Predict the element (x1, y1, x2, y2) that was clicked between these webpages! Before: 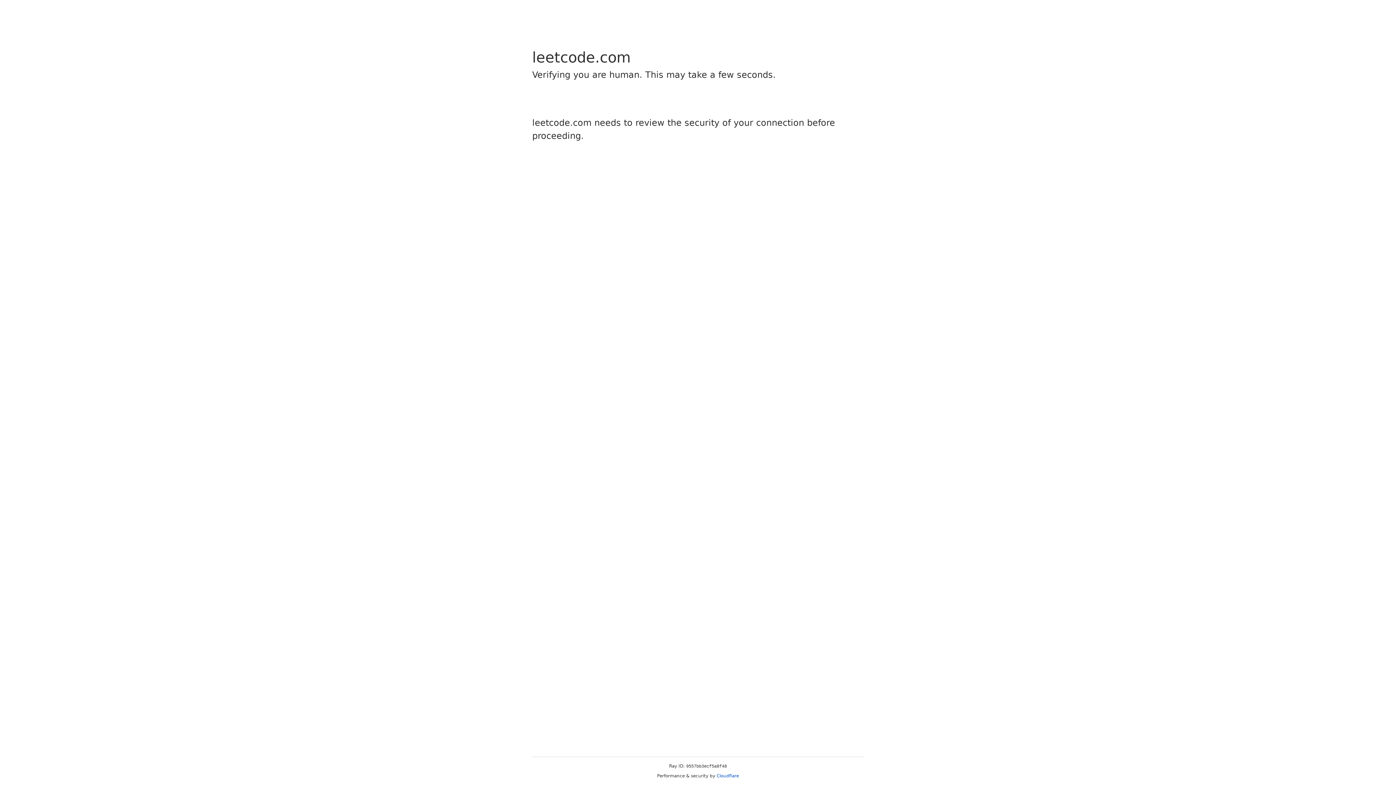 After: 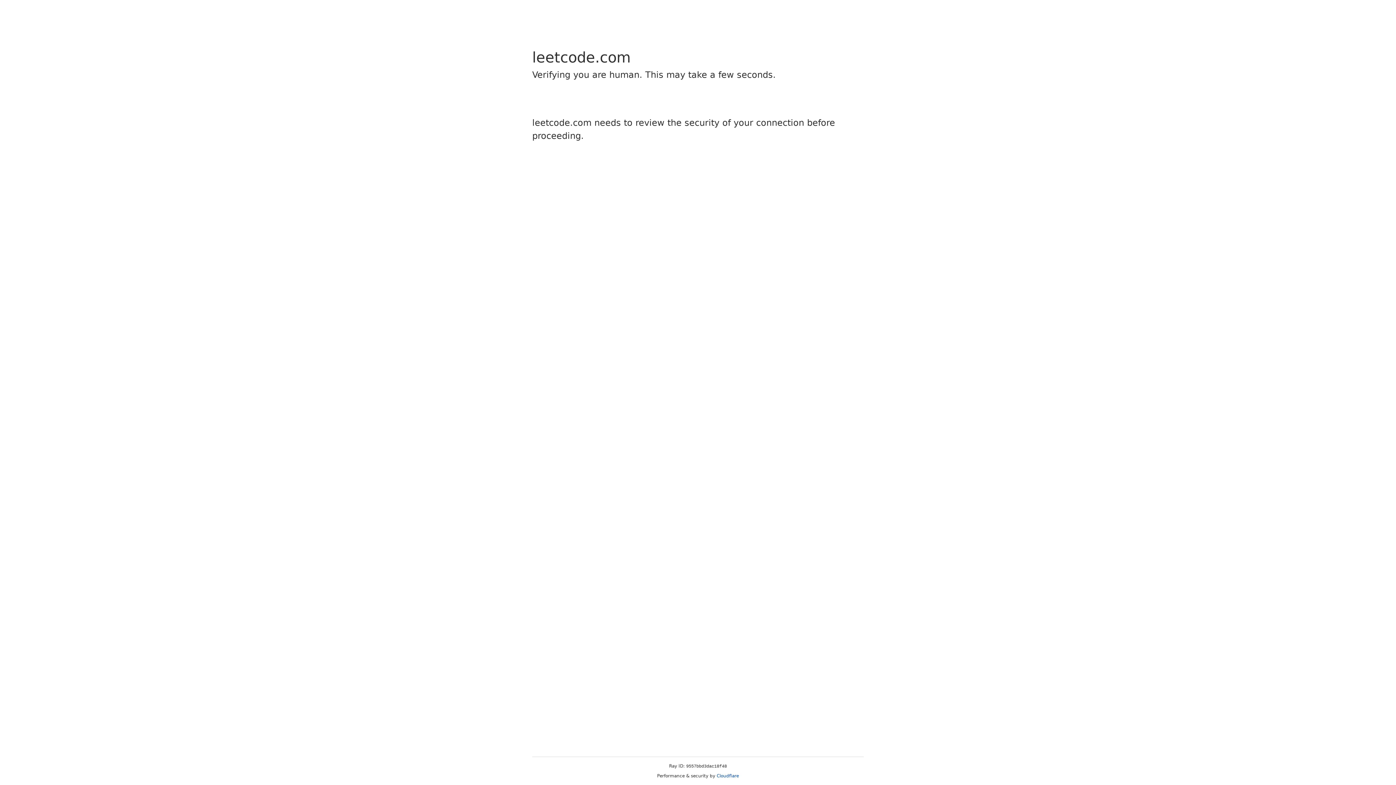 Action: bbox: (716, 773, 739, 778) label: Cloudflare